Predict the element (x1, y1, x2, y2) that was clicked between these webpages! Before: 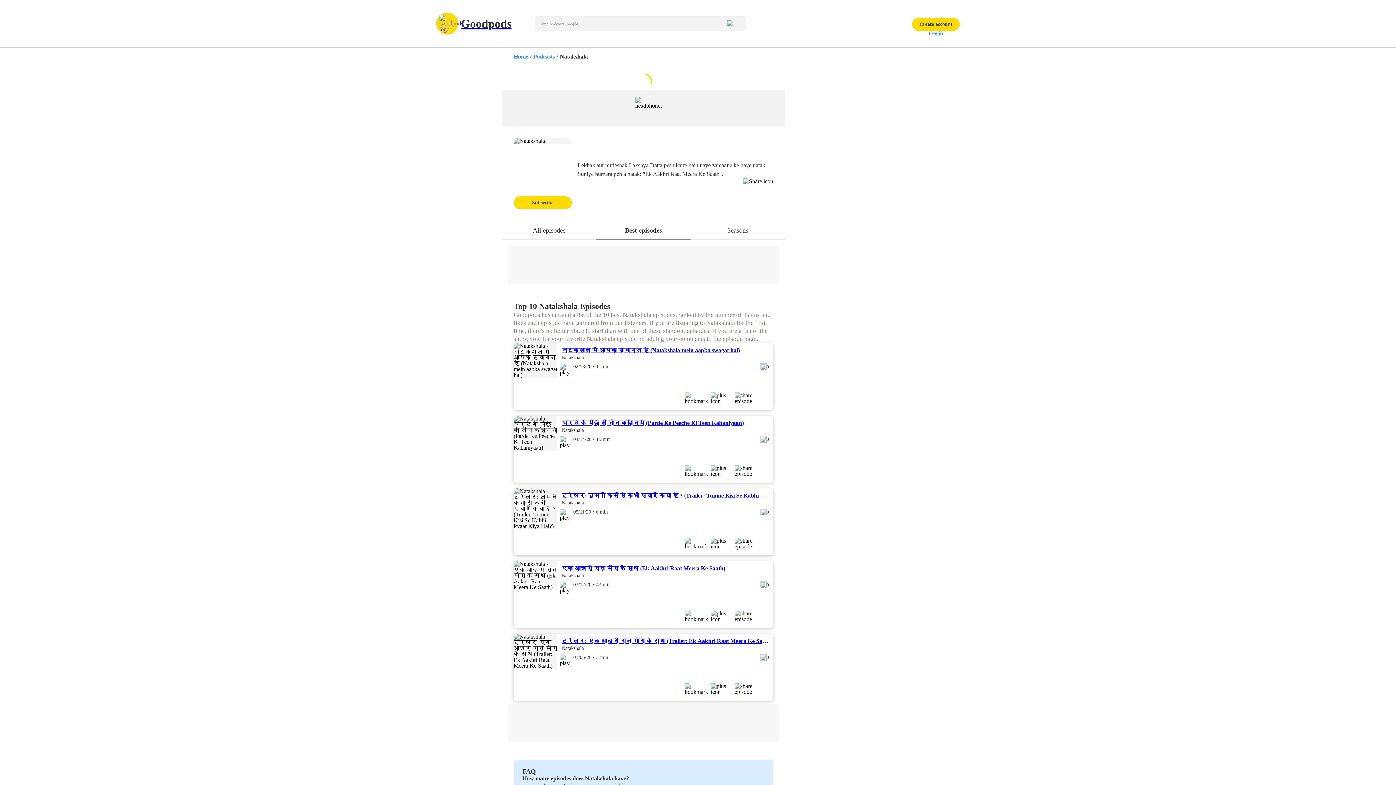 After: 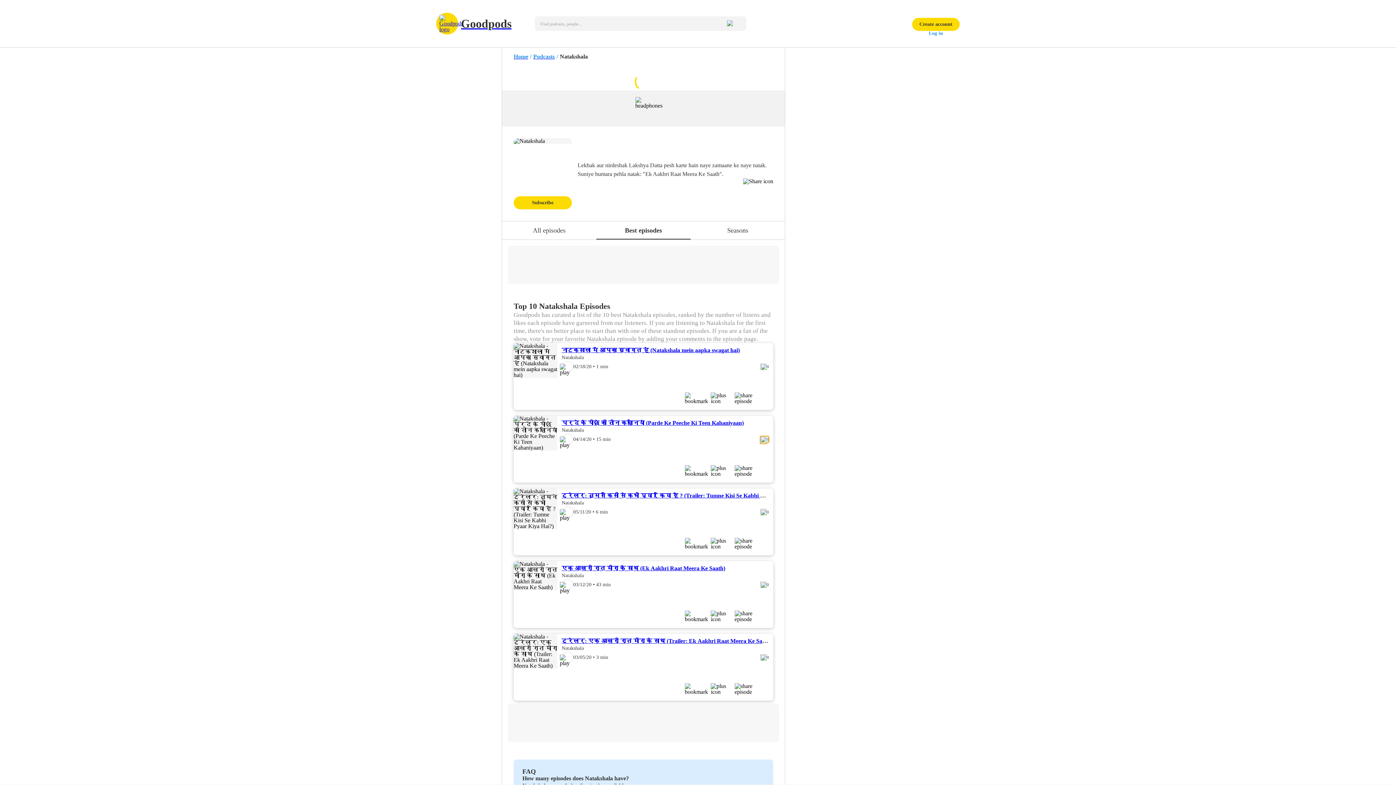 Action: bbox: (760, 436, 769, 442) label: 0